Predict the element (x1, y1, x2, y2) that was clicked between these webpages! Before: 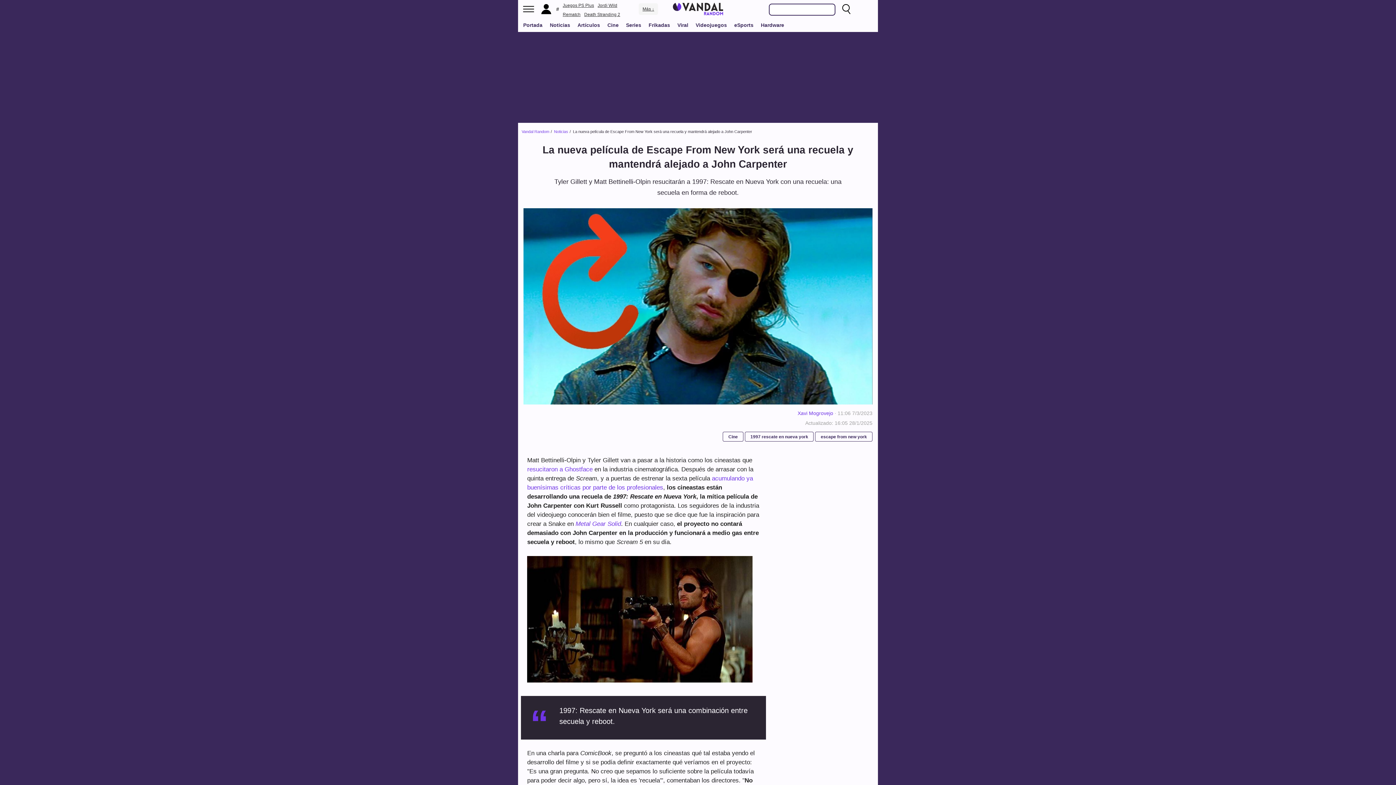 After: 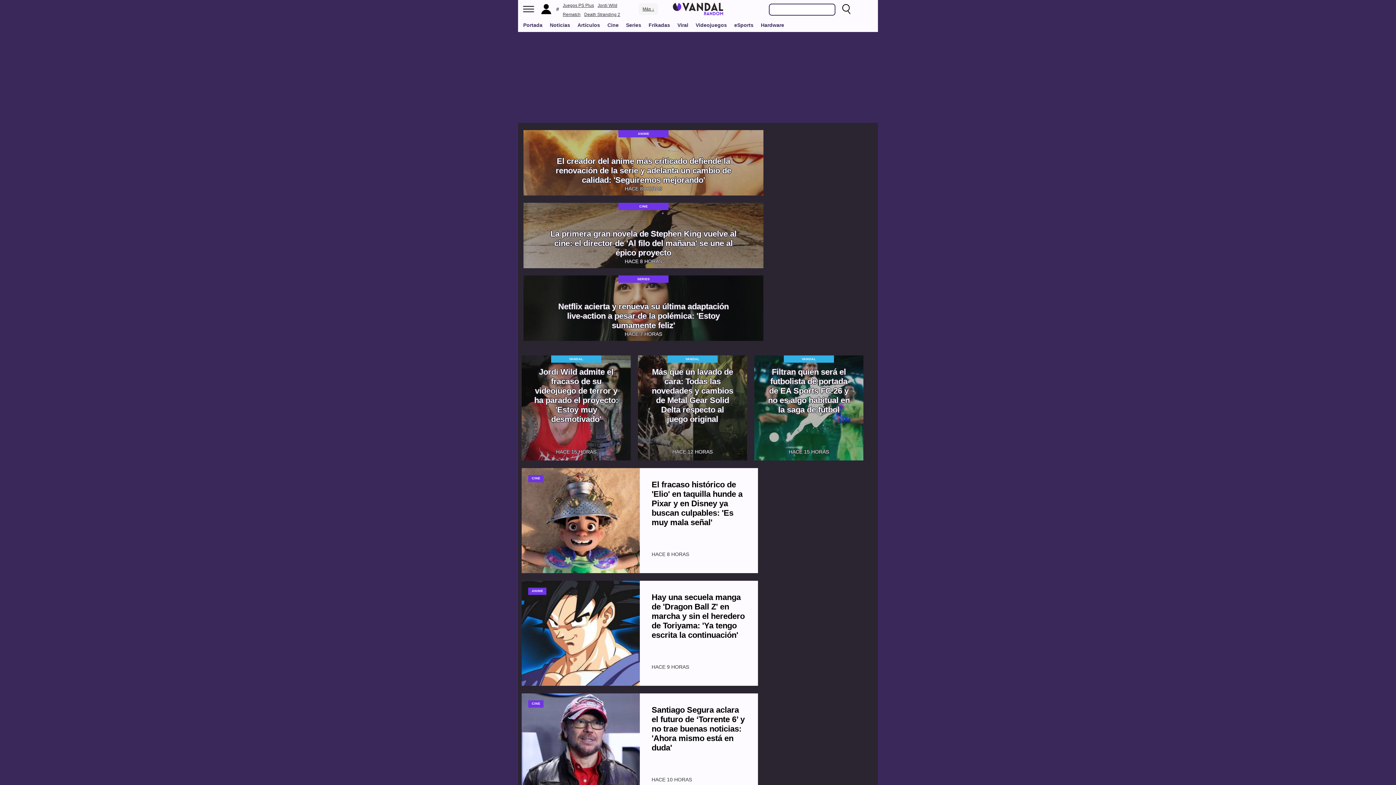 Action: bbox: (673, 5, 723, 11)